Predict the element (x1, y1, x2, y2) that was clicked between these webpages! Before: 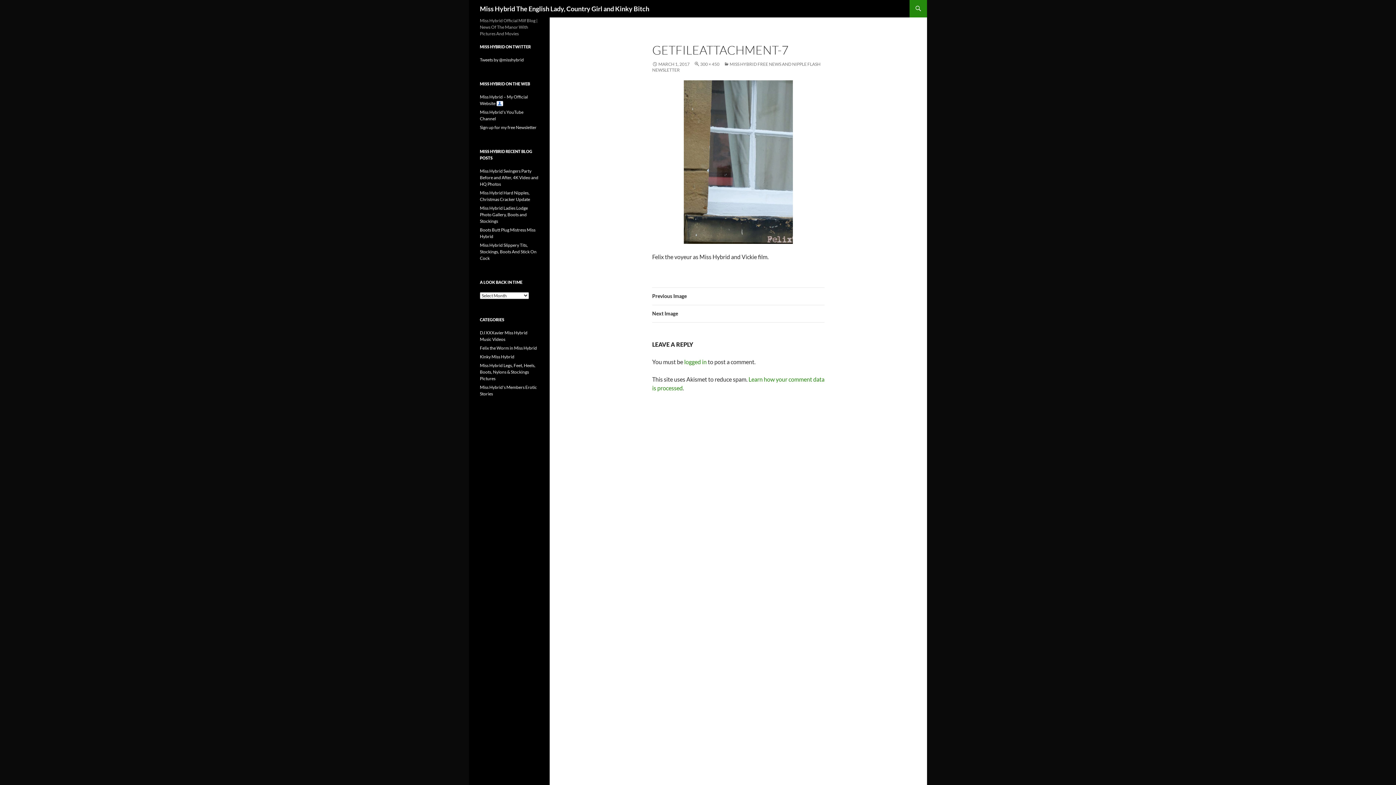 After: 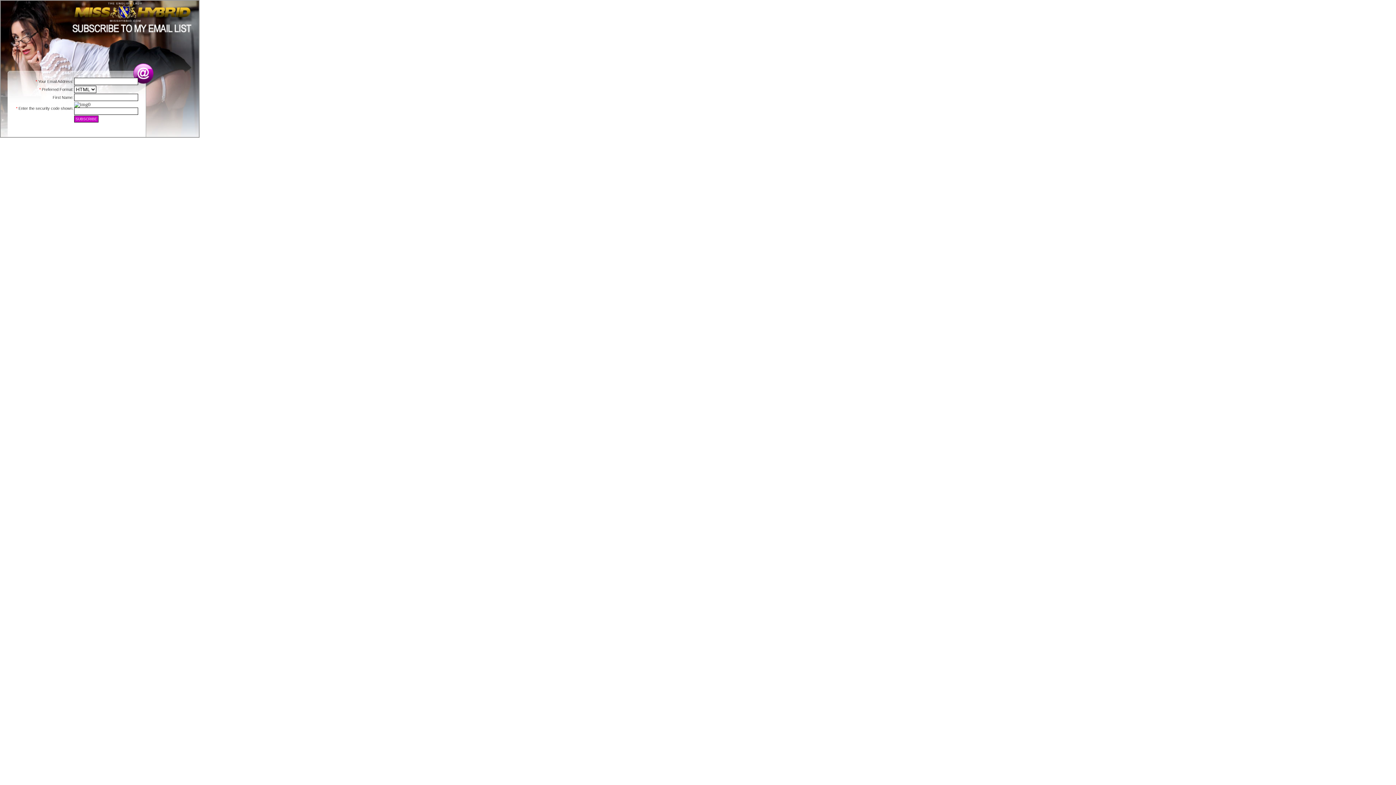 Action: label: Sign up for my free Newsletter bbox: (480, 124, 536, 130)